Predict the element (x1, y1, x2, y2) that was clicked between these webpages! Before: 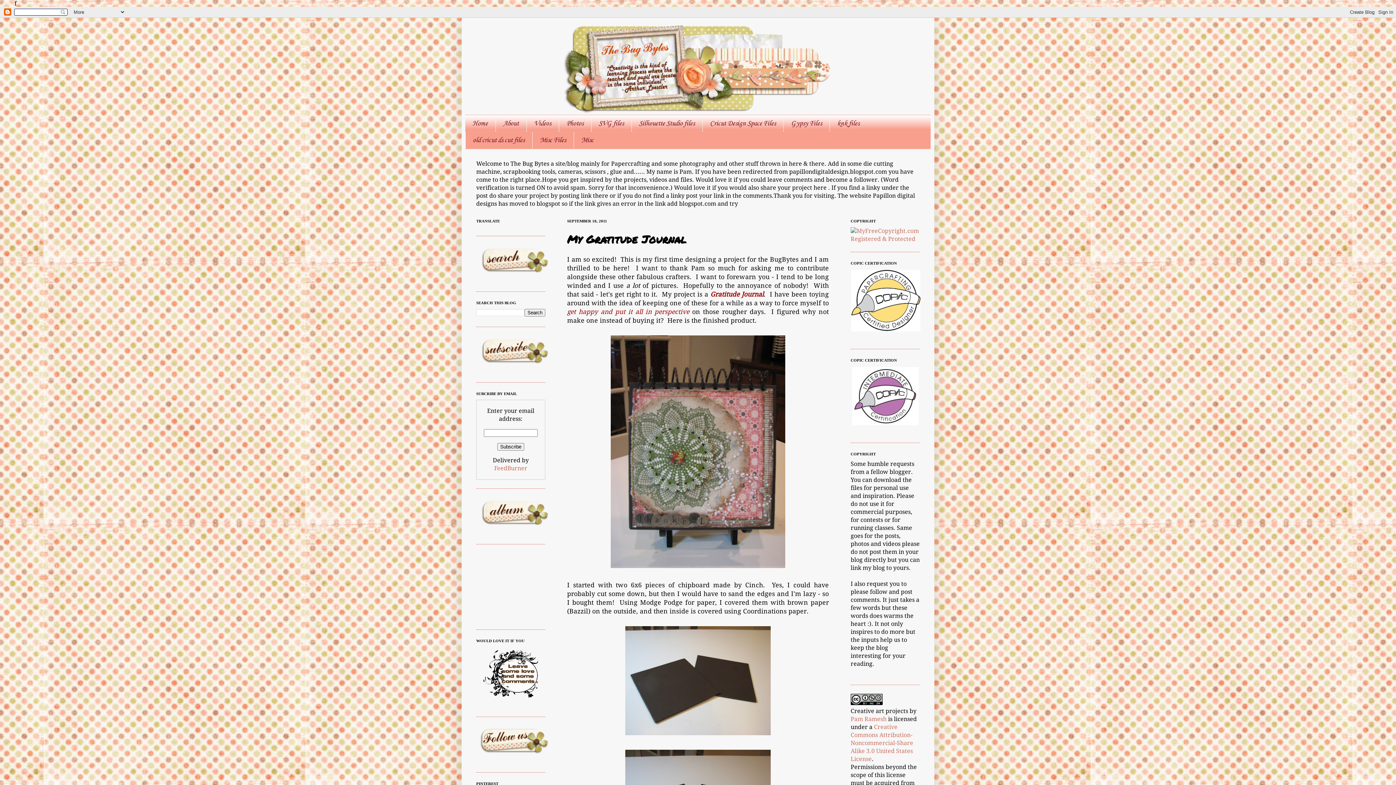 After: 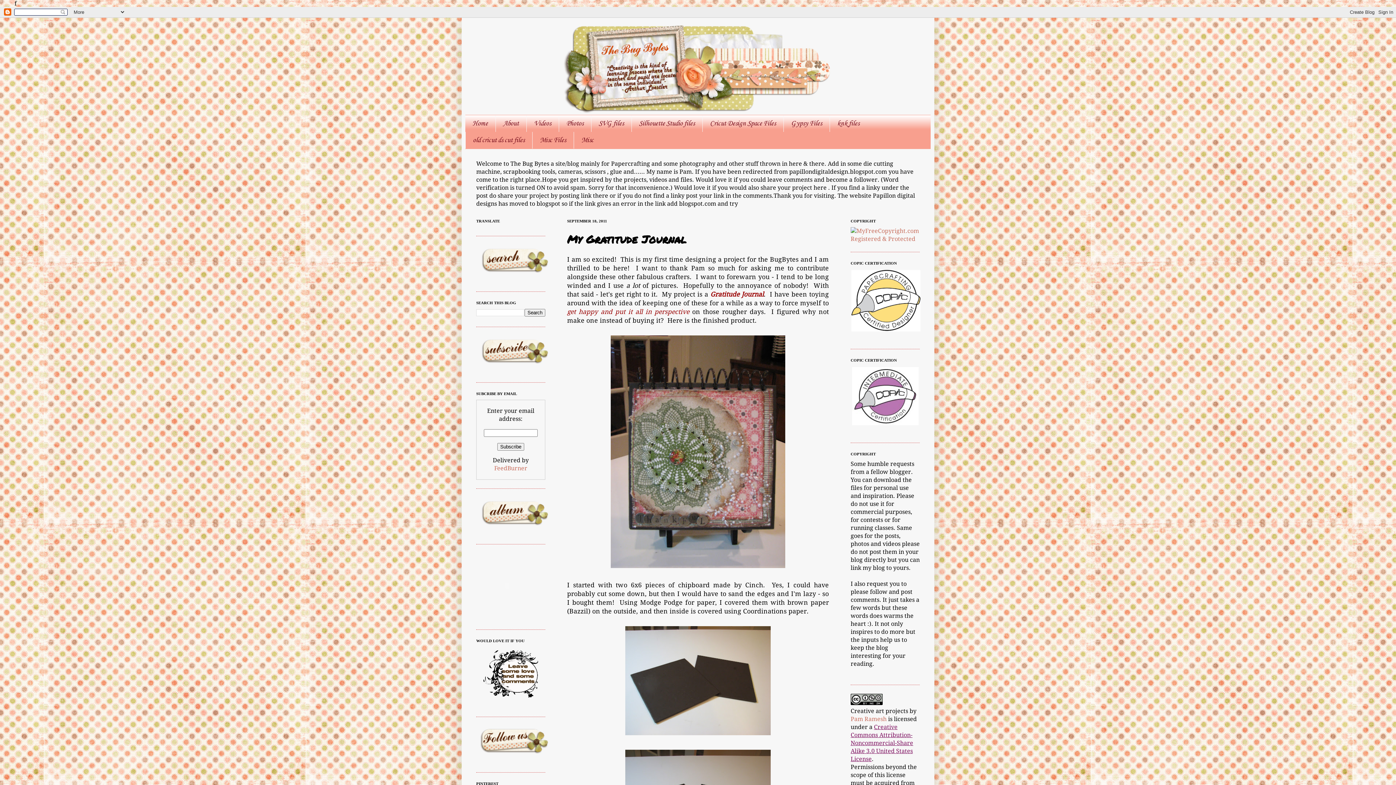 Action: bbox: (850, 724, 913, 762) label: Creative Commons Attribution-Noncommercial-Share Alike 3.0 United States License